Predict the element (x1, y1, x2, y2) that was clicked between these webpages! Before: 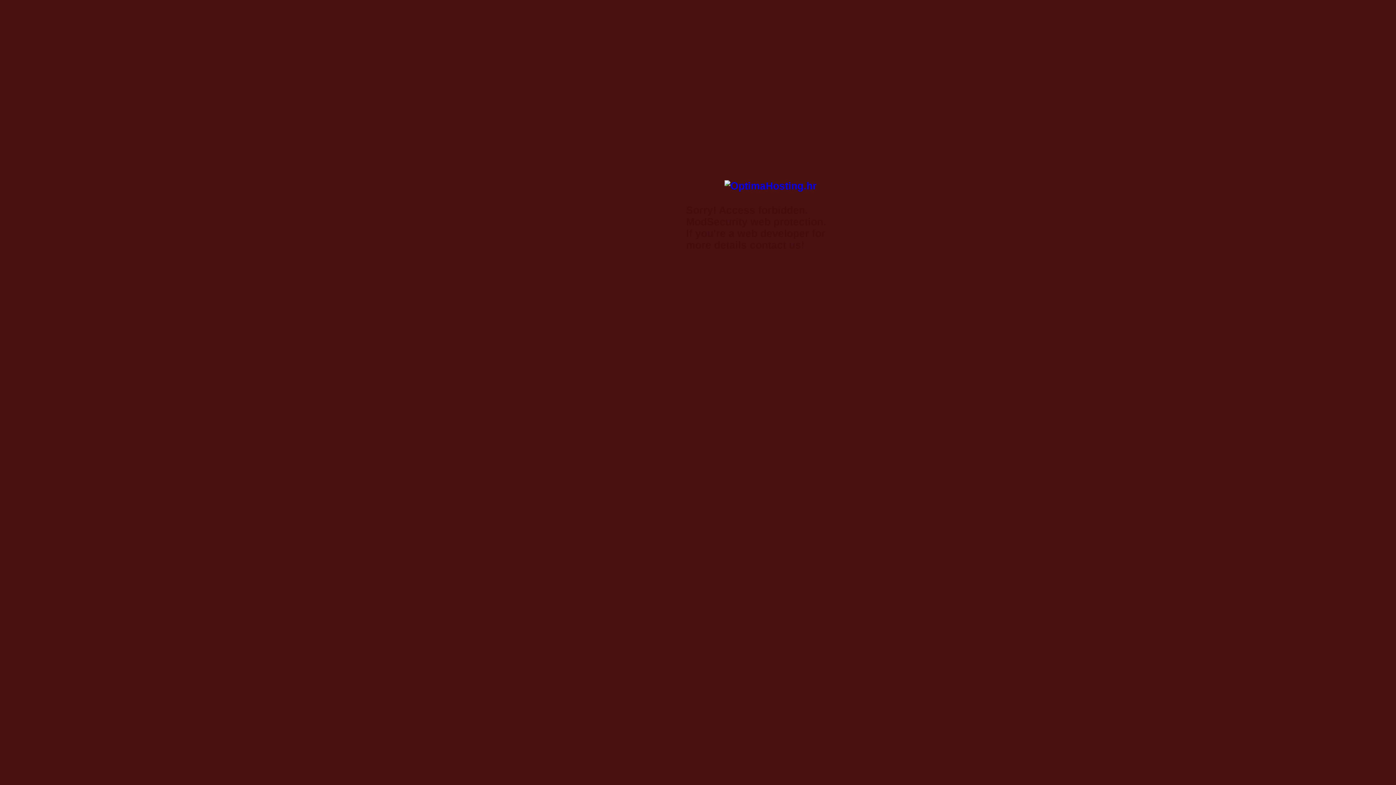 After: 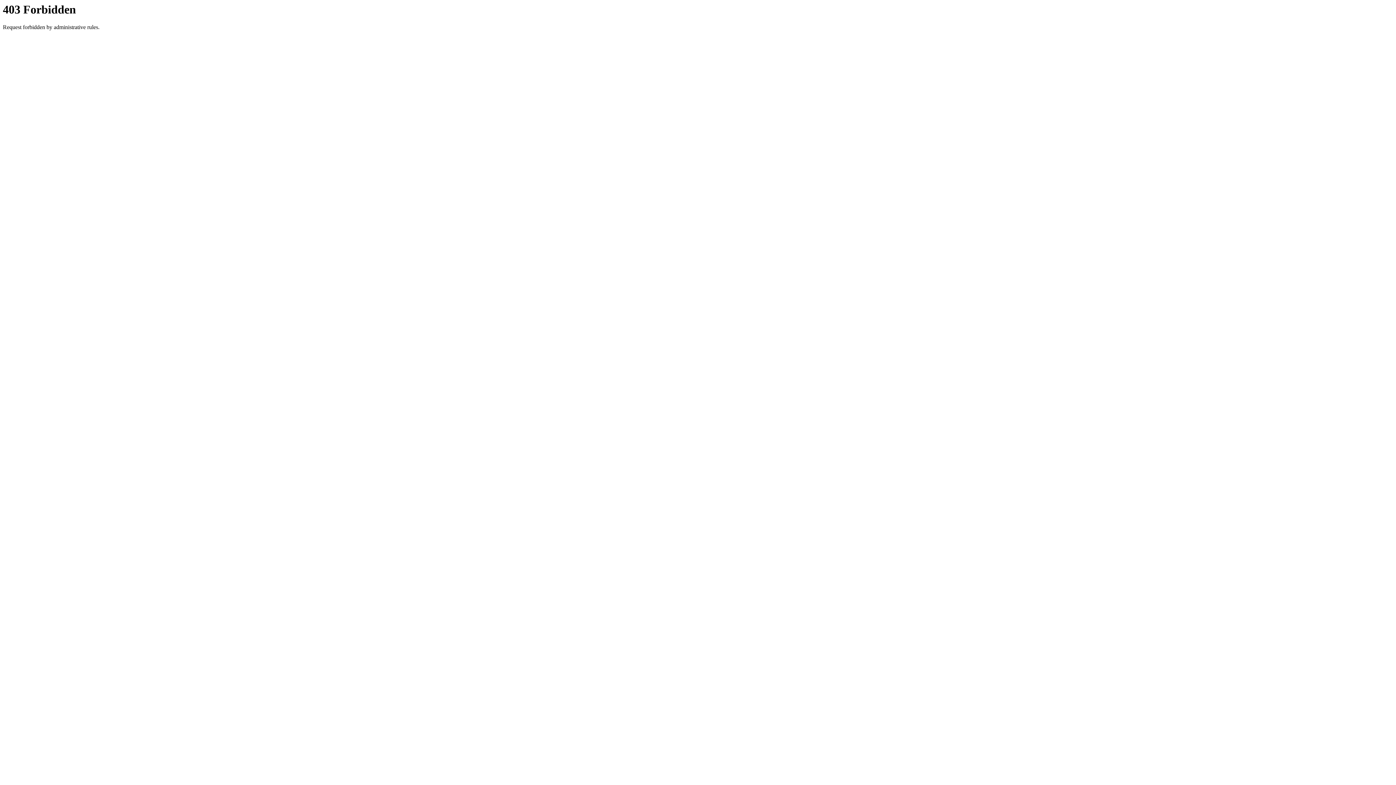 Action: bbox: (724, 180, 816, 191)